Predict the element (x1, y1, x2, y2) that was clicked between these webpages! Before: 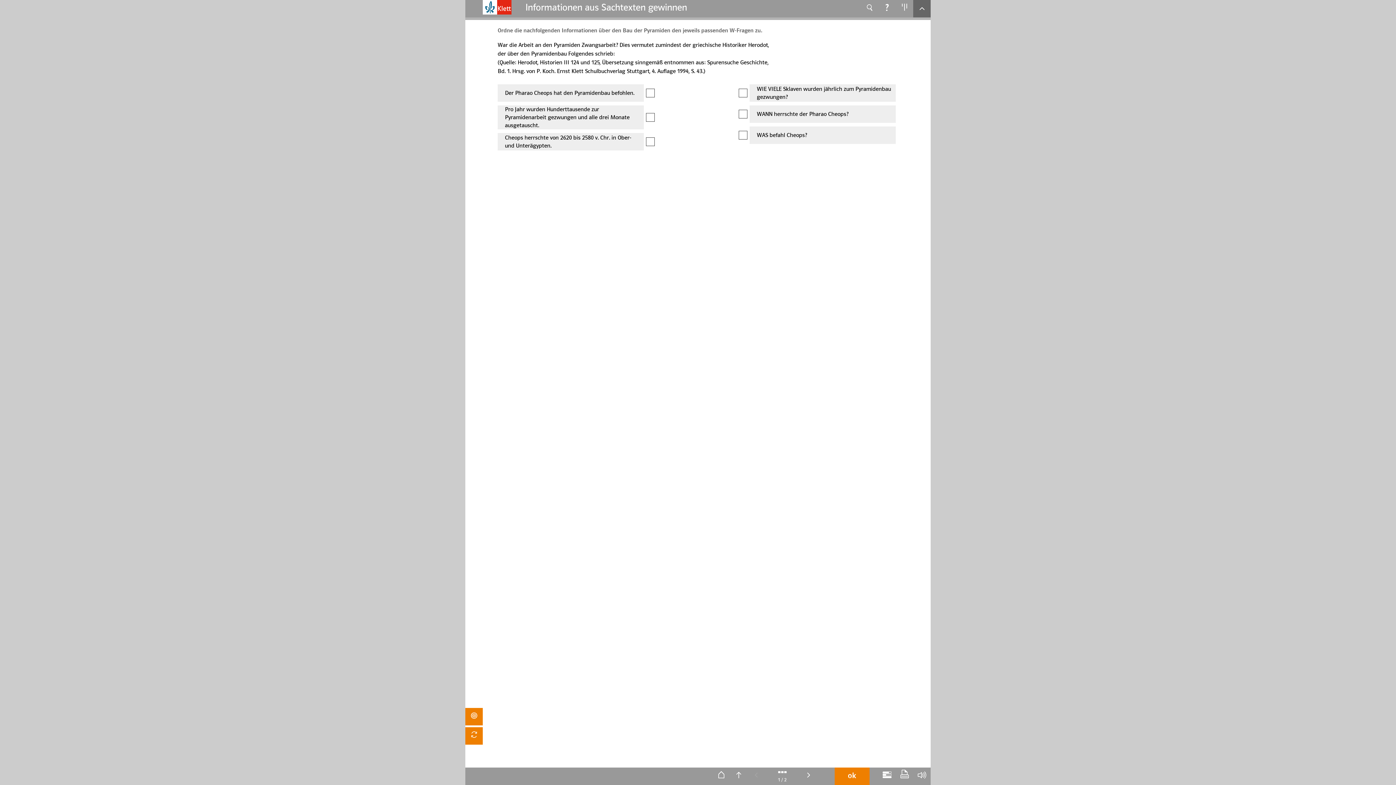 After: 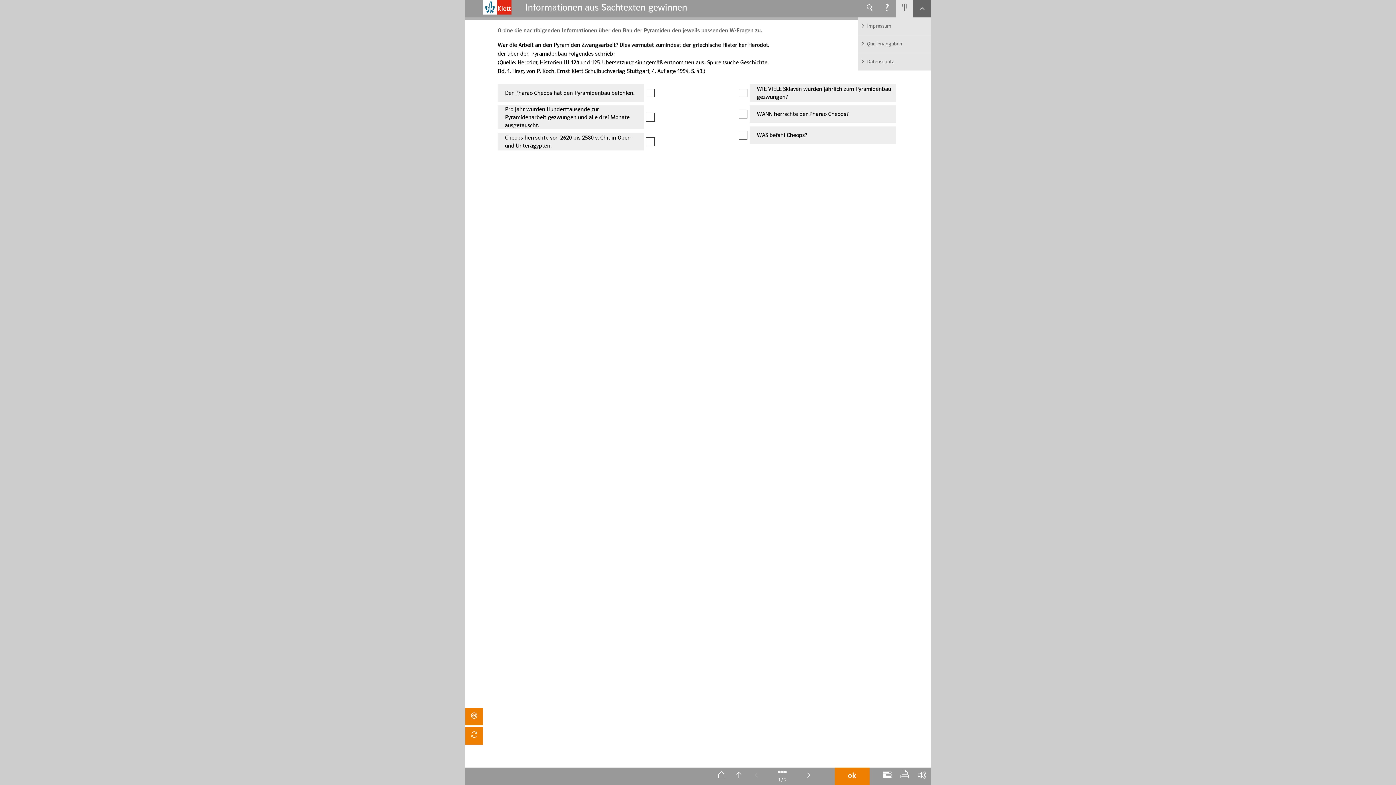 Action: bbox: (896, 0, 913, 17)